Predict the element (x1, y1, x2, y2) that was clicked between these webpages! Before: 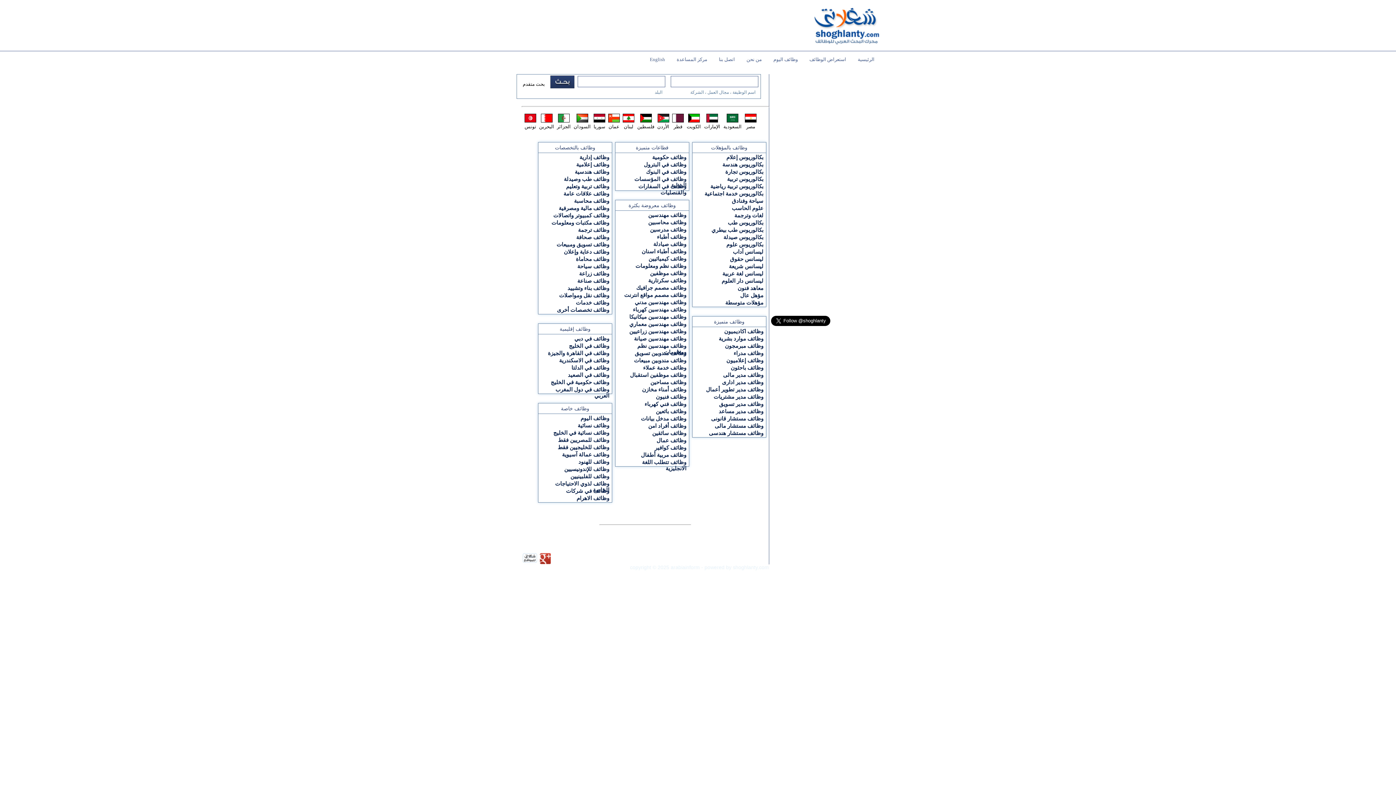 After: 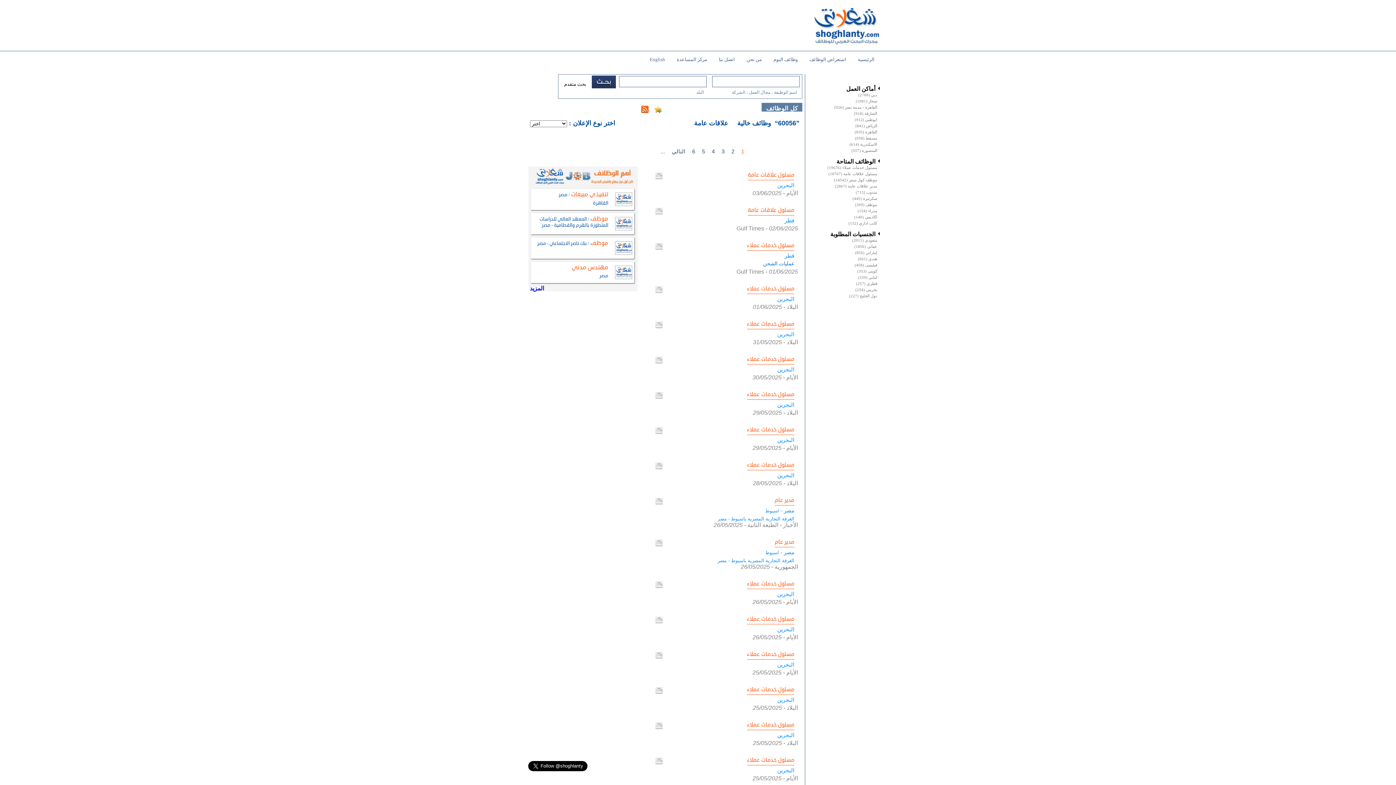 Action: bbox: (545, 190, 609, 197) label: وظائف علاقات عامة